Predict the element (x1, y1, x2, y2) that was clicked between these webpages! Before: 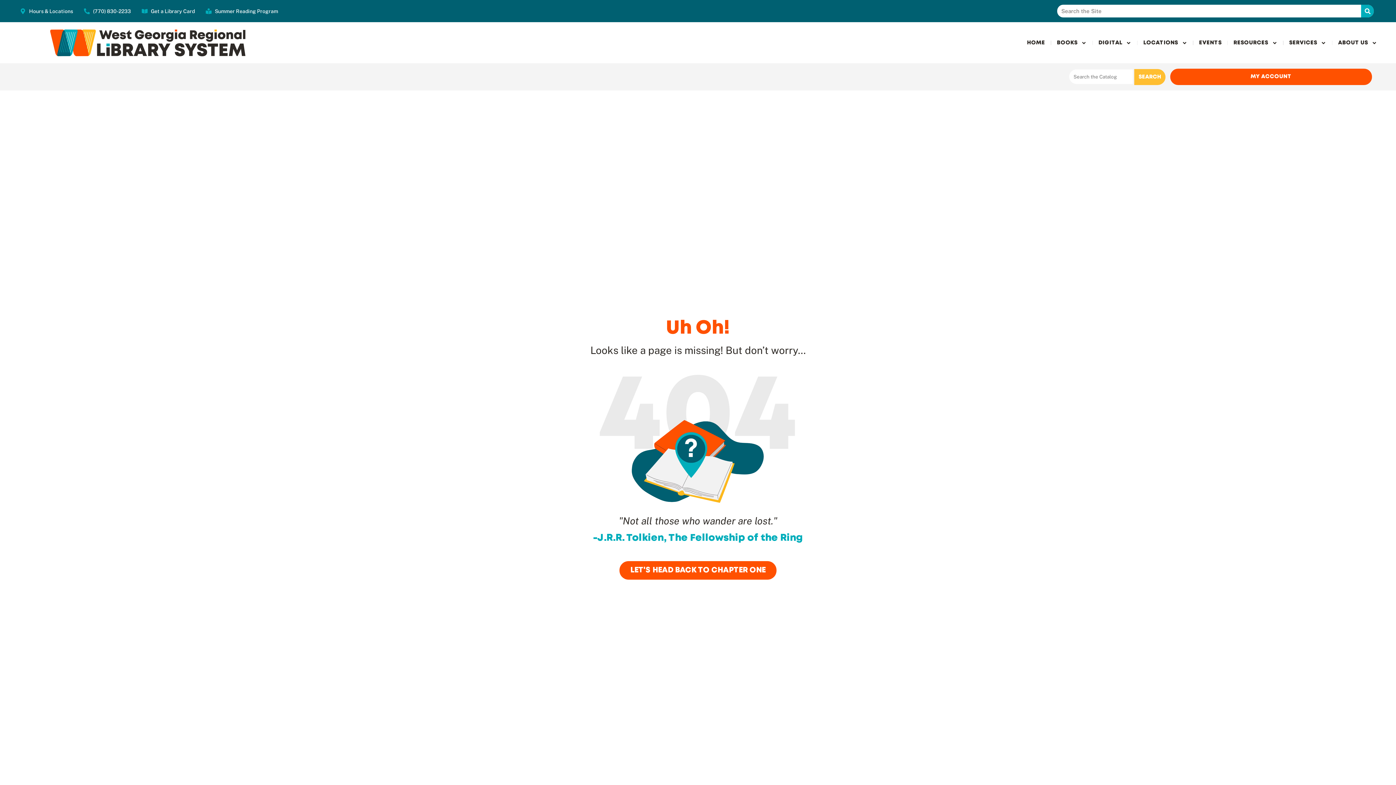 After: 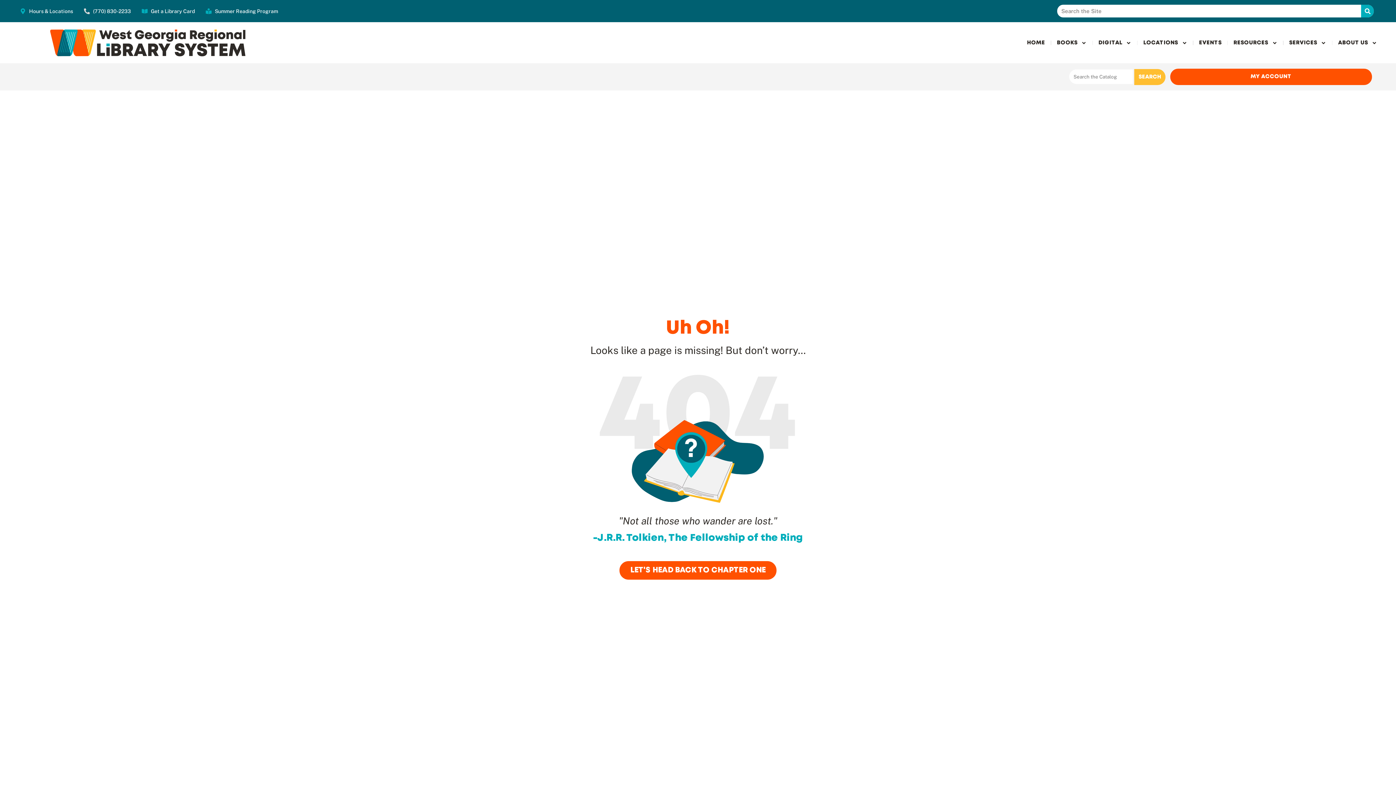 Action: label: (770) 830-2233 bbox: (84, 8, 130, 14)